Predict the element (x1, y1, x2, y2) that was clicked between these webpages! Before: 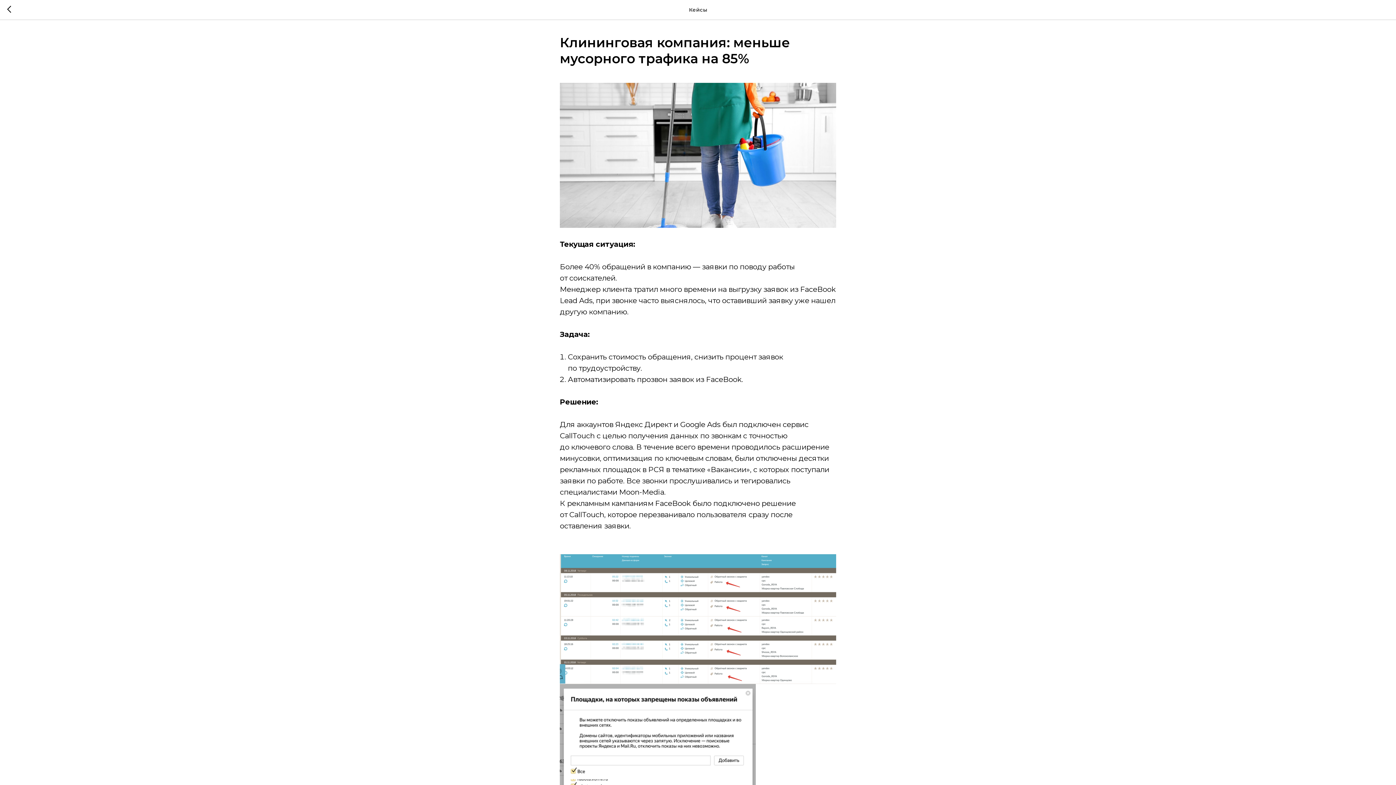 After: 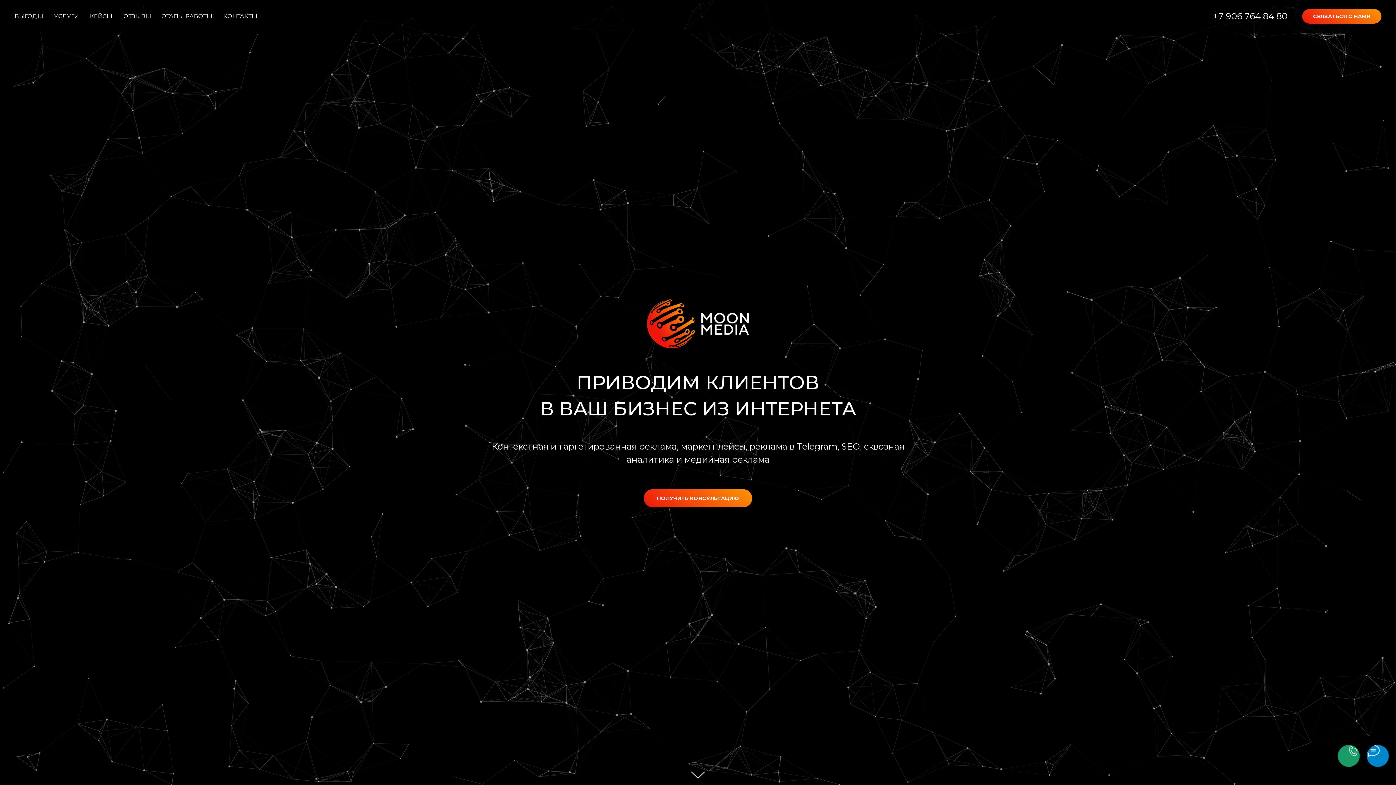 Action: bbox: (7, 5, 15, 14)